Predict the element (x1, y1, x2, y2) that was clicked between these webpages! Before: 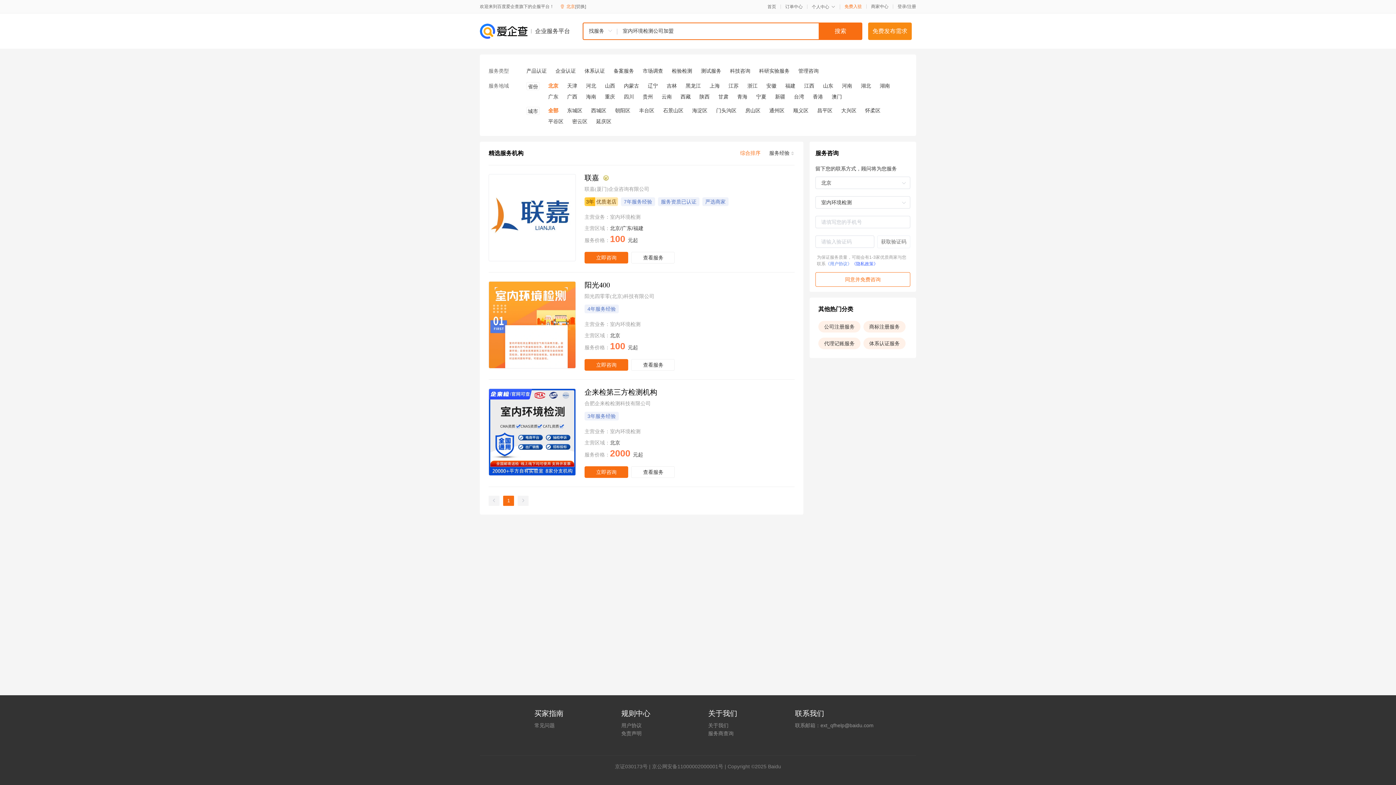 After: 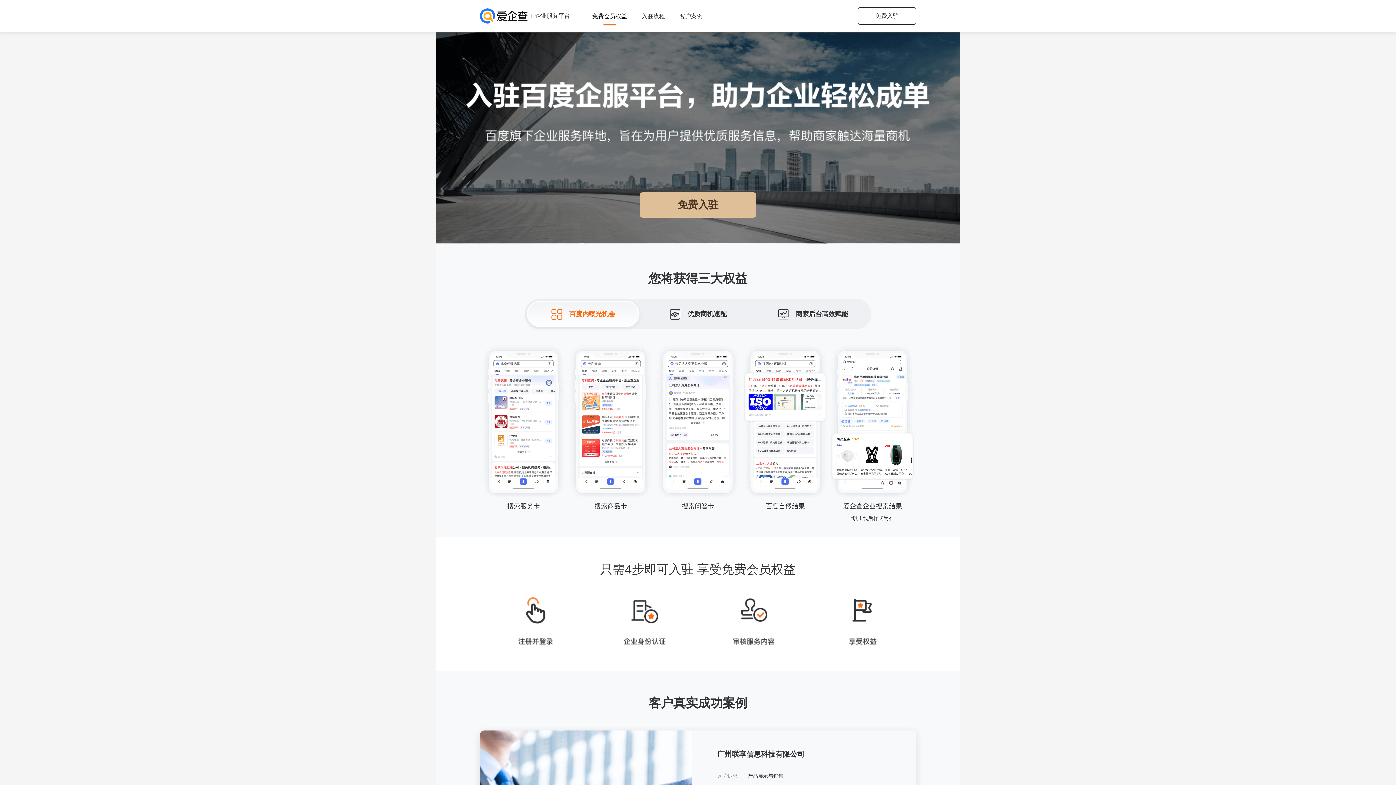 Action: label: 免费入驻 bbox: (844, 4, 866, 8)